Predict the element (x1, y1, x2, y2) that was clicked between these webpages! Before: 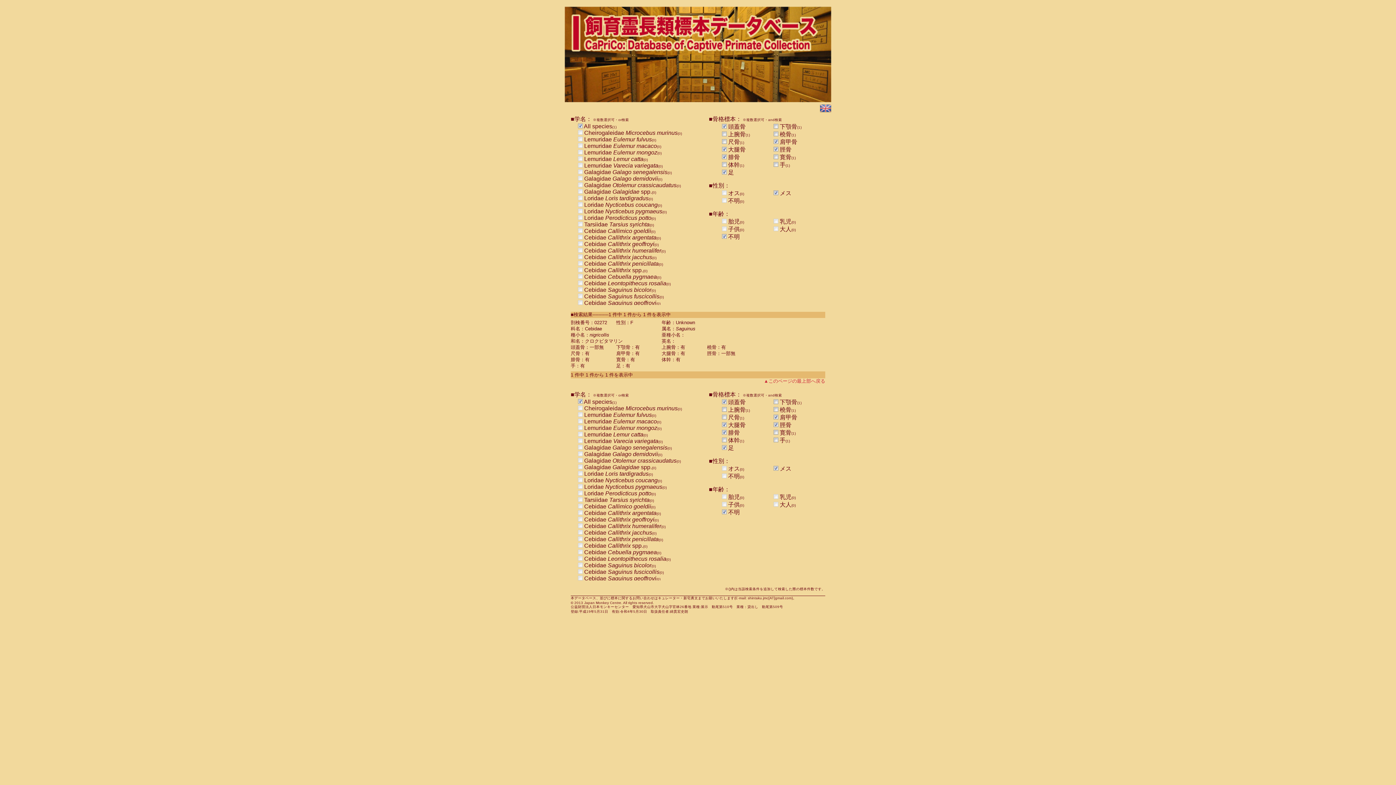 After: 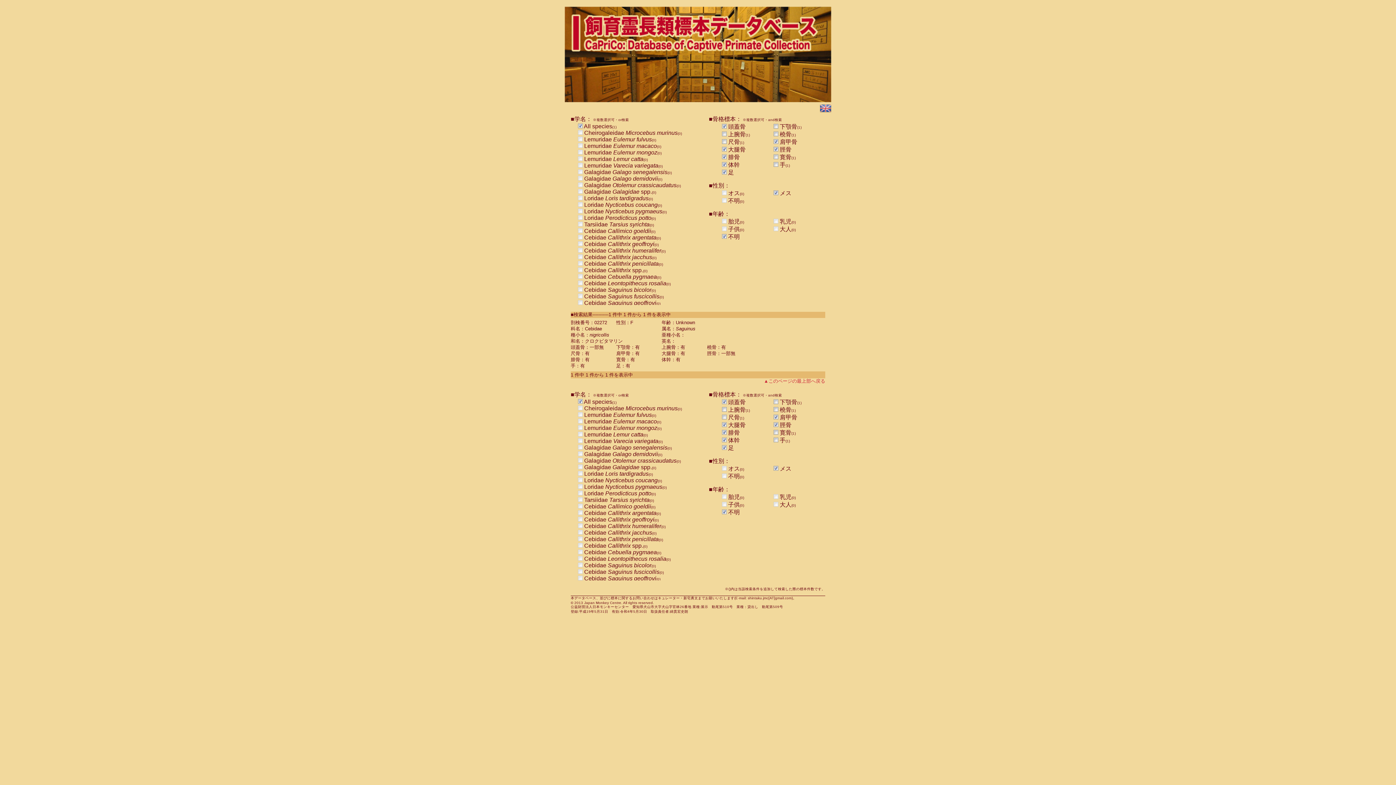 Action: bbox: (722, 161, 726, 168)